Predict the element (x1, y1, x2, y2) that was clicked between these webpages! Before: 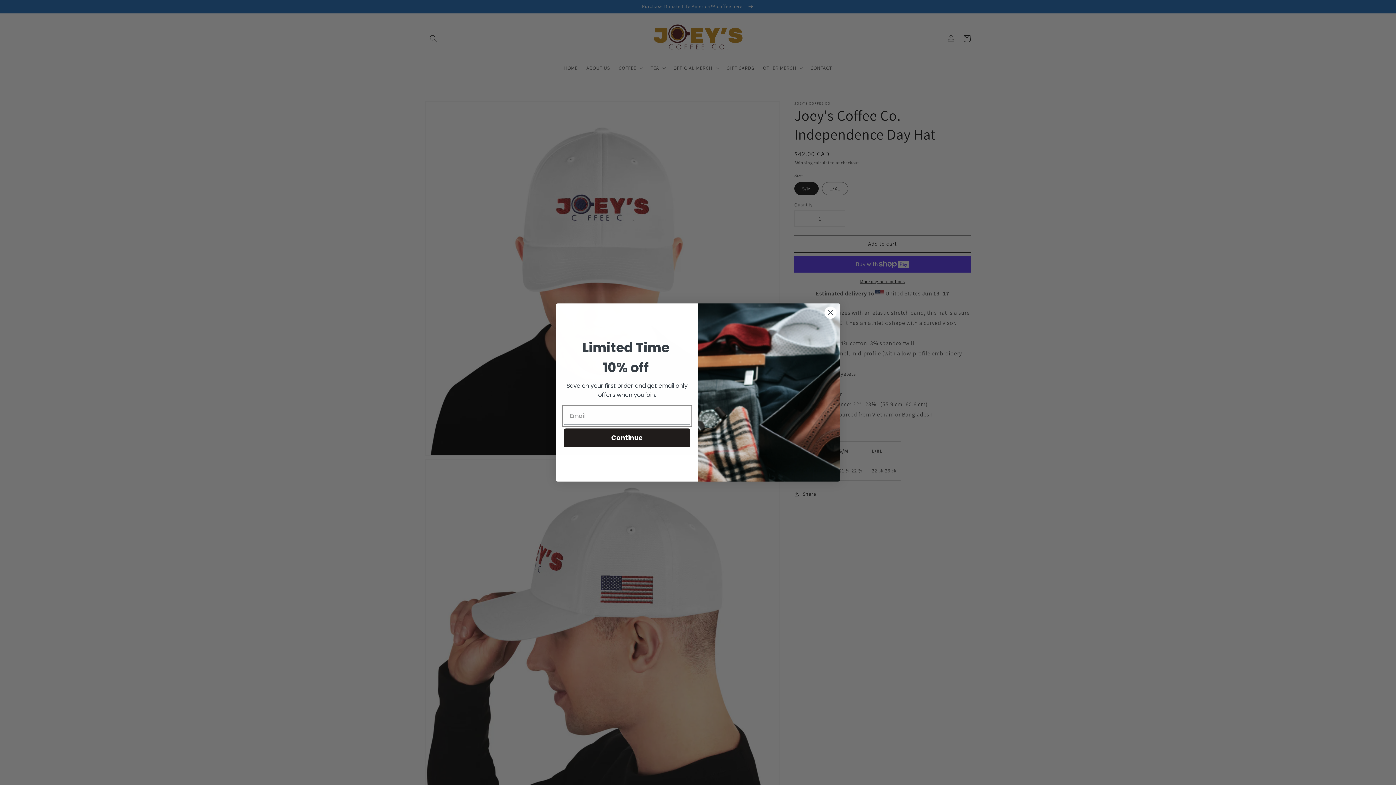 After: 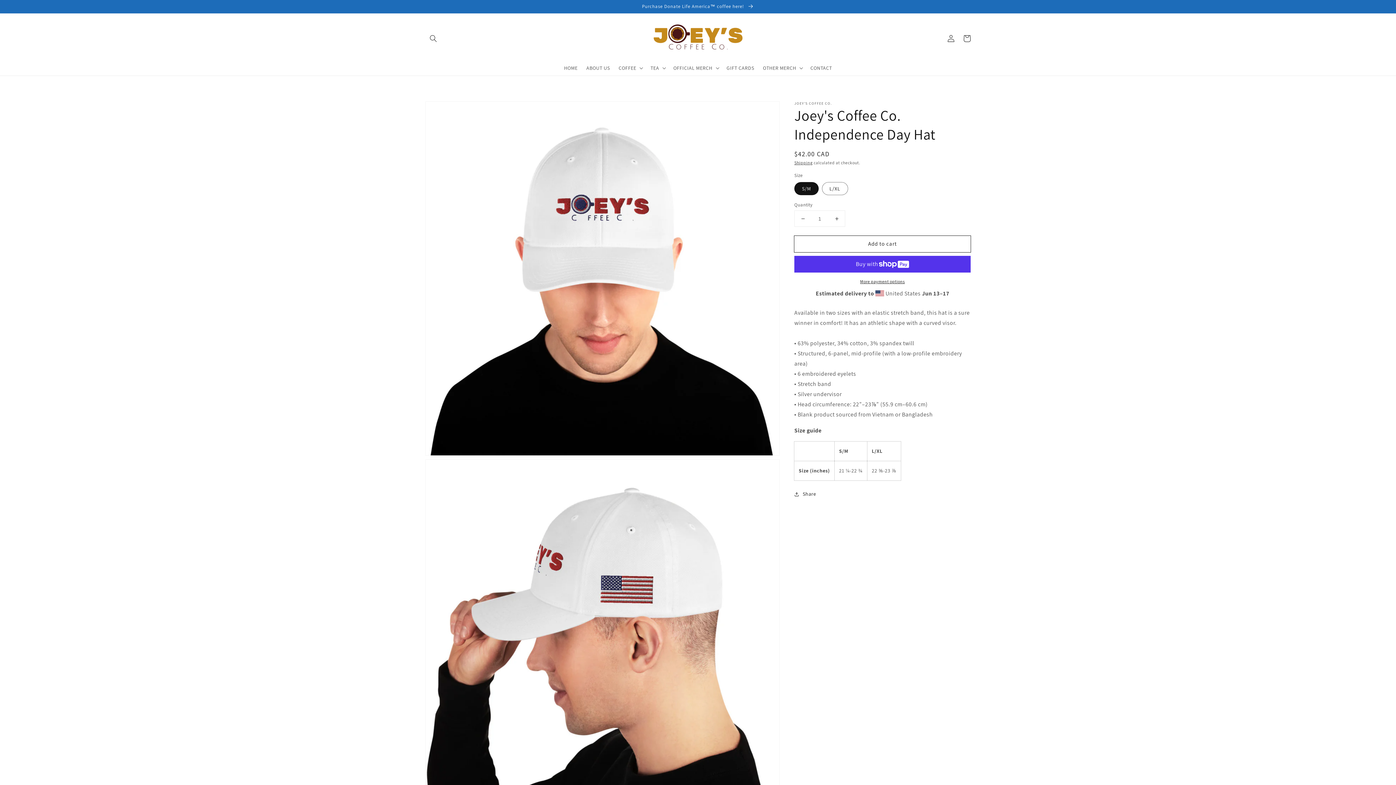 Action: label: Close dialog bbox: (824, 325, 837, 338)